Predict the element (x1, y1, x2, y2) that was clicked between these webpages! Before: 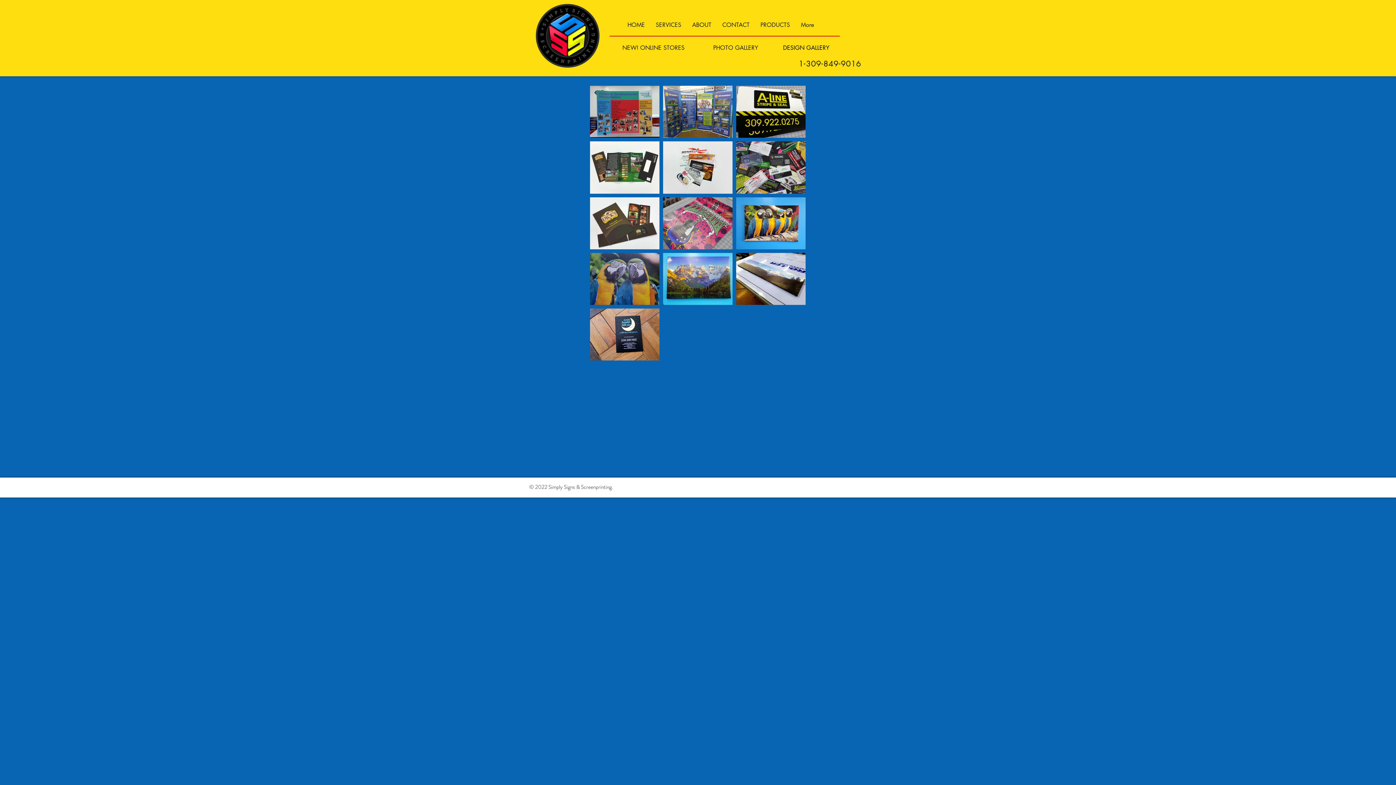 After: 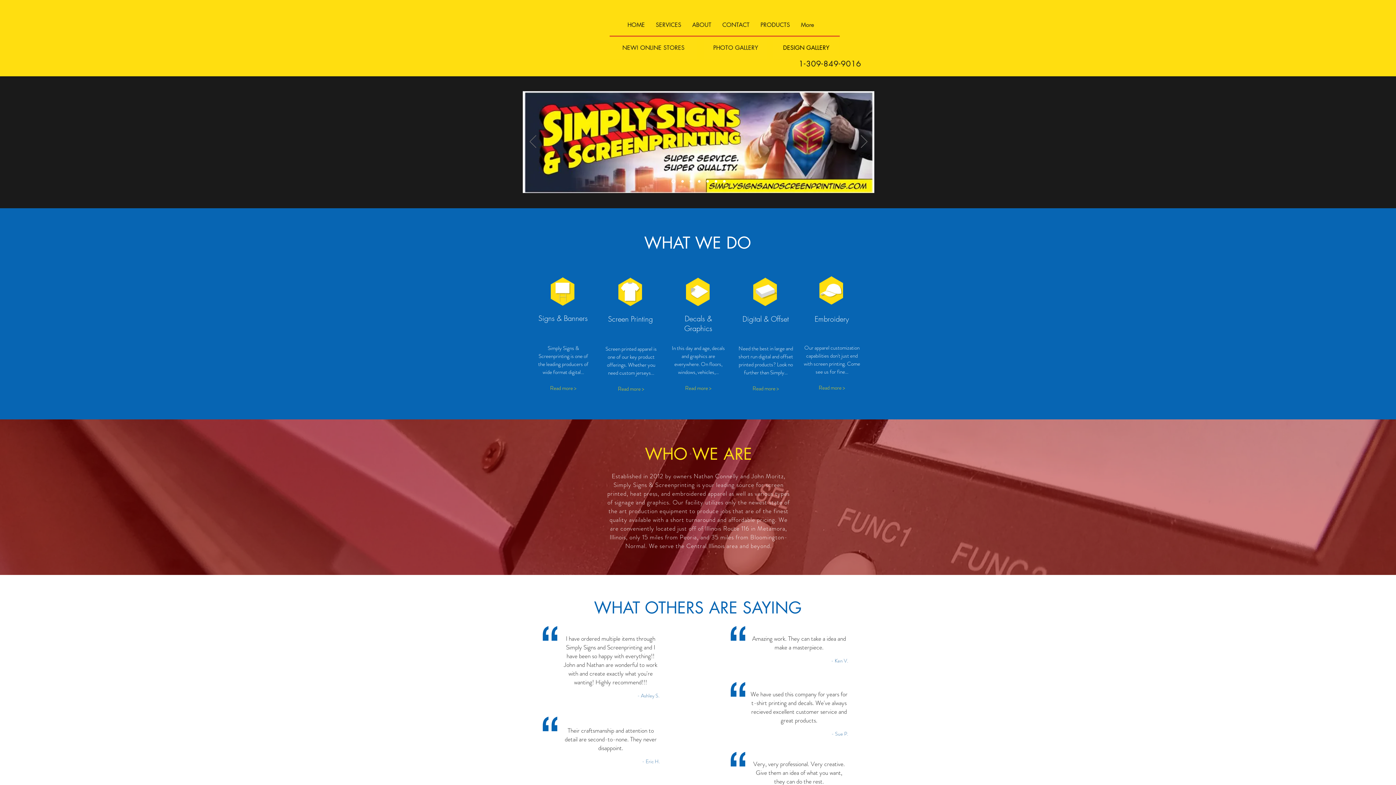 Action: bbox: (717, 18, 755, 31) label: CONTACT